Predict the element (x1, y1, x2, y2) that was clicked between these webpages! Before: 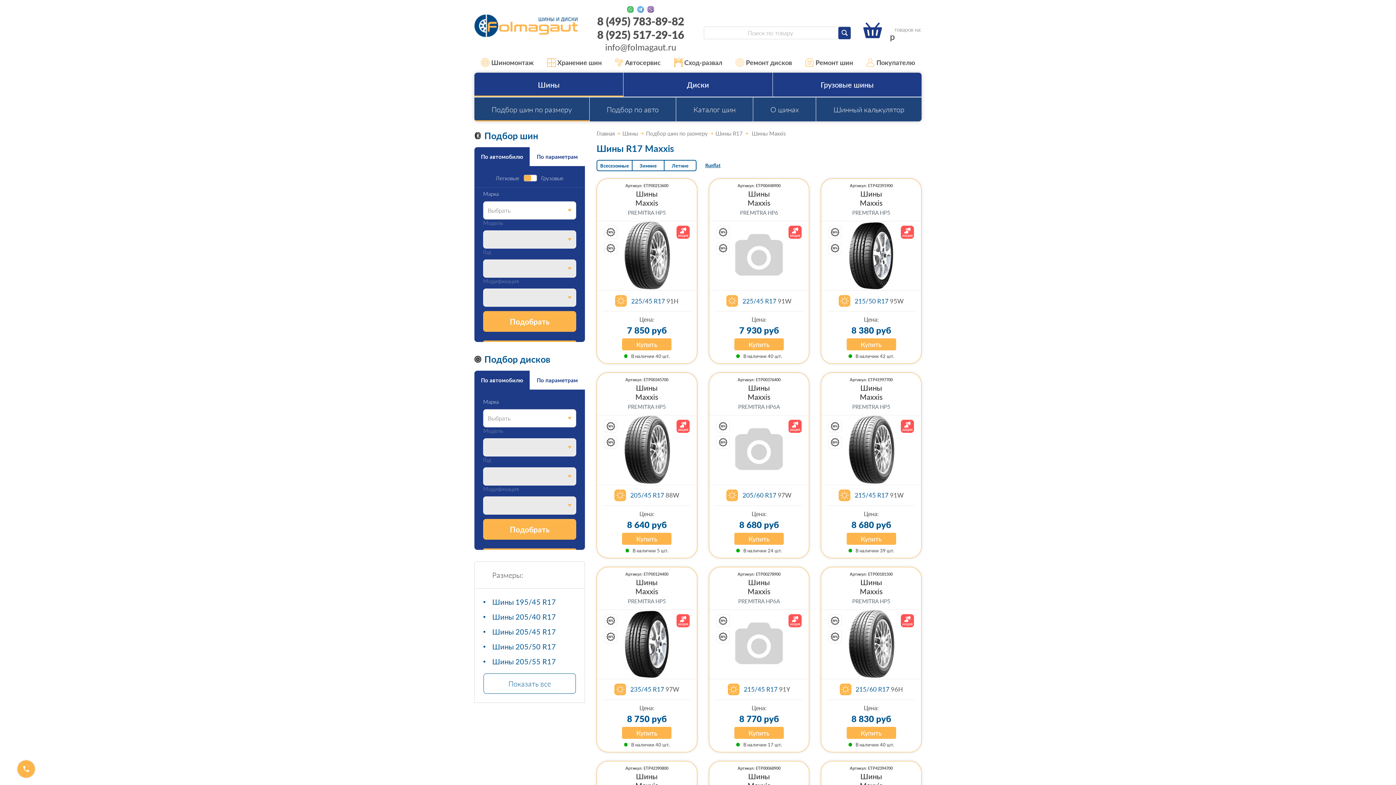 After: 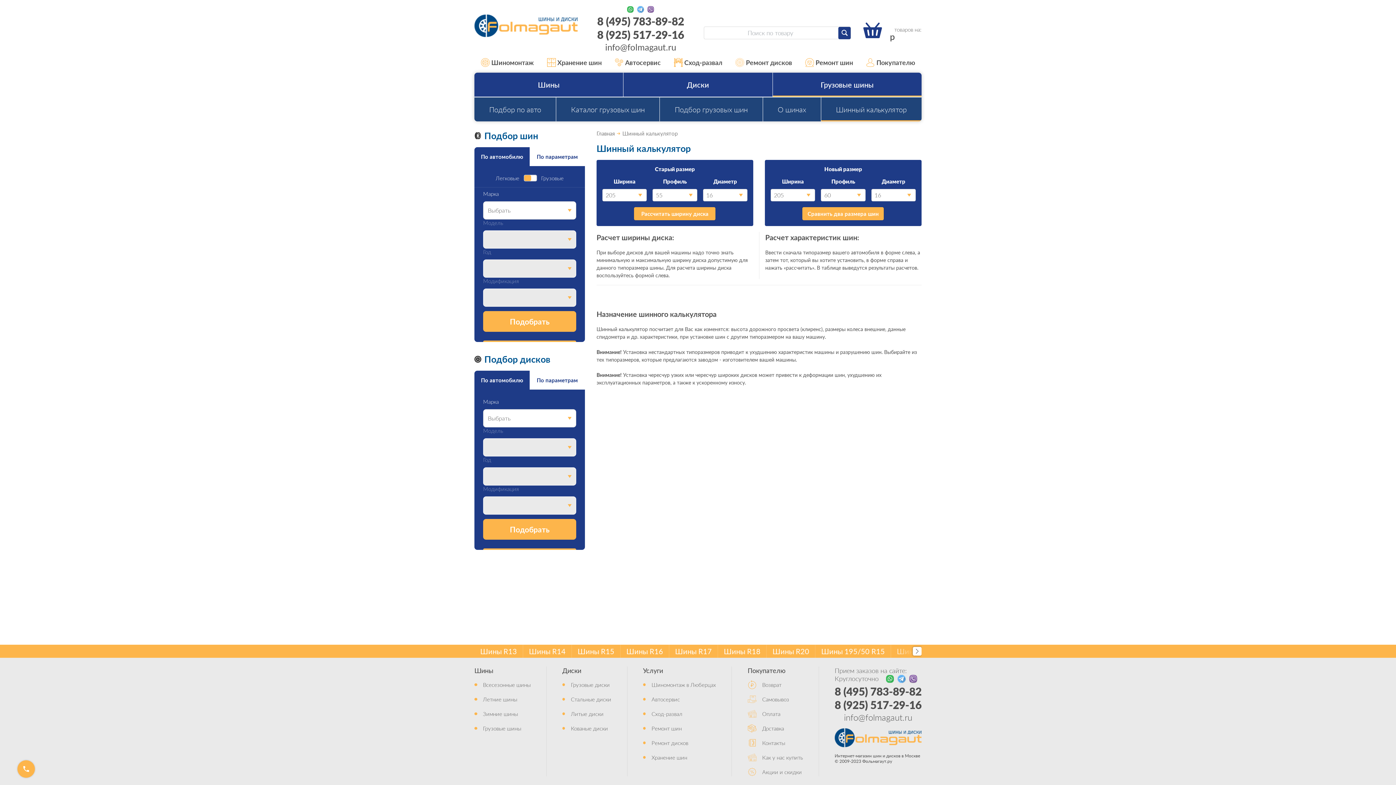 Action: bbox: (816, 97, 921, 121) label: Шинный калькулятор